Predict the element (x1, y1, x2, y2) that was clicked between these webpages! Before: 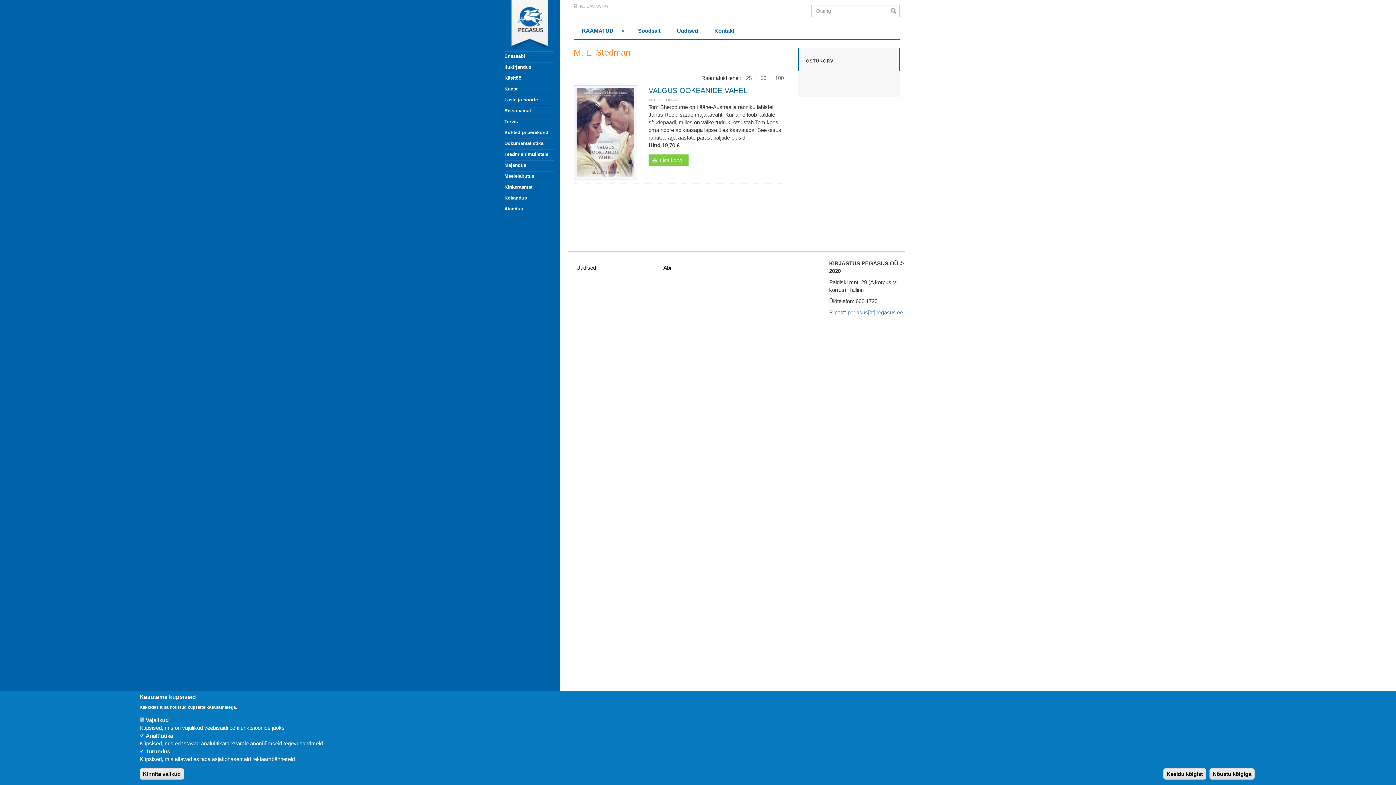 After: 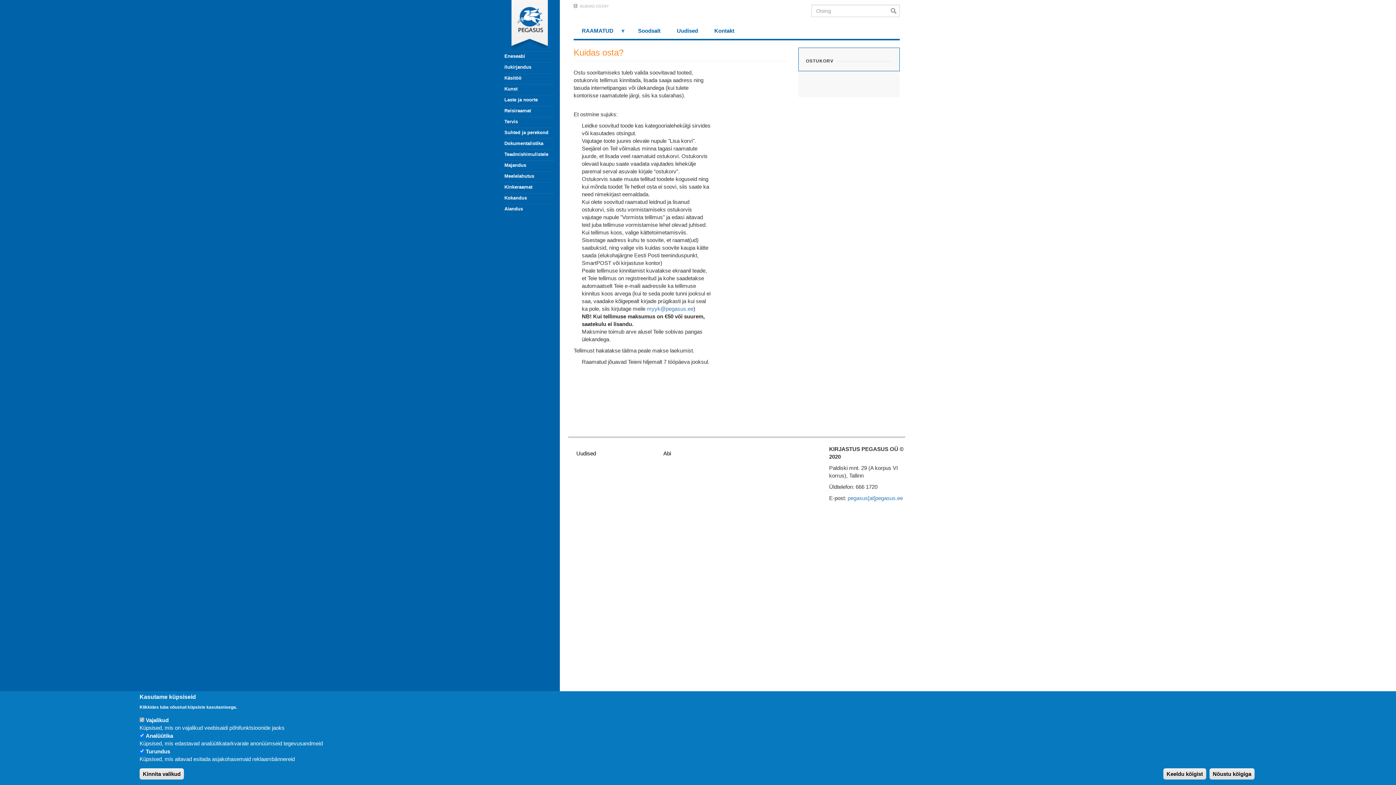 Action: bbox: (568, 0, 614, 12) label:  KUIDAS OSTA?